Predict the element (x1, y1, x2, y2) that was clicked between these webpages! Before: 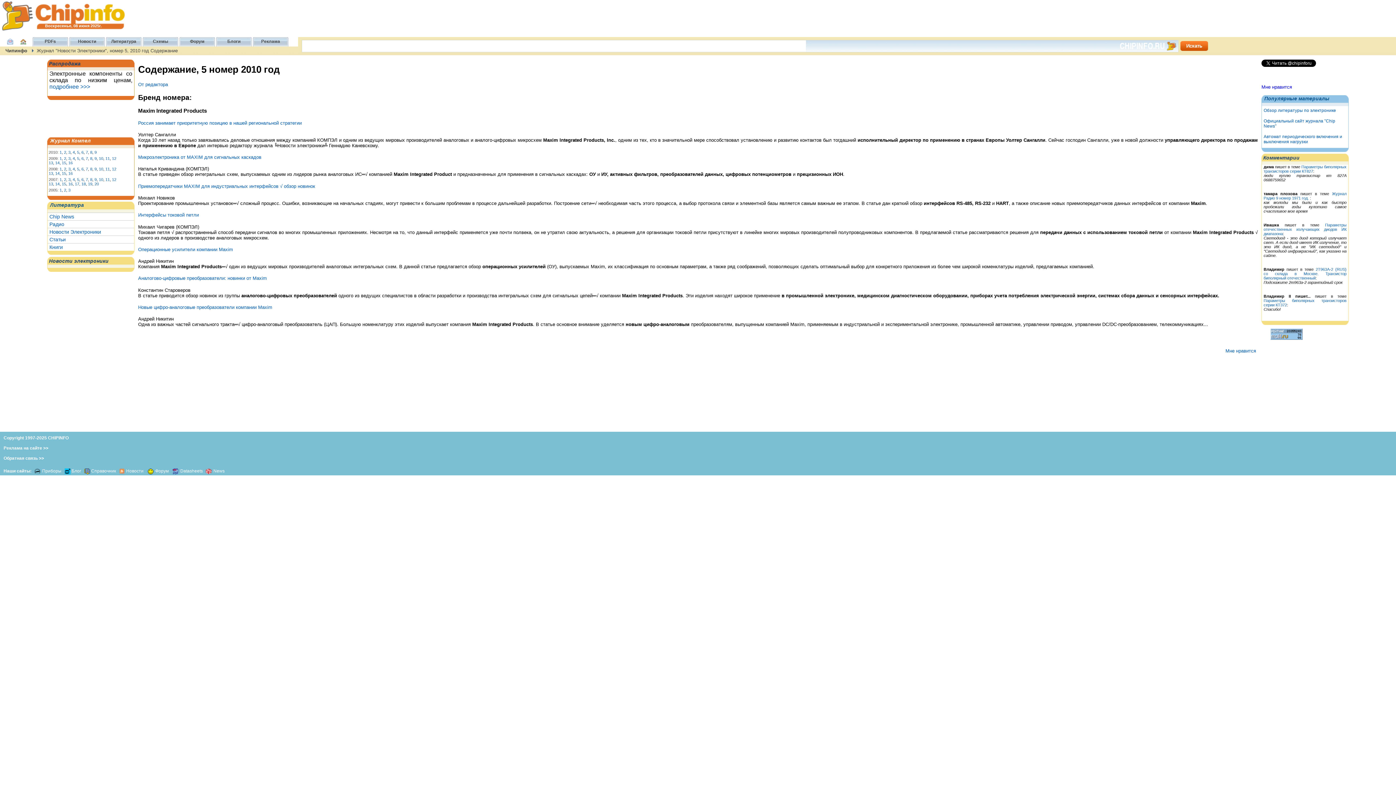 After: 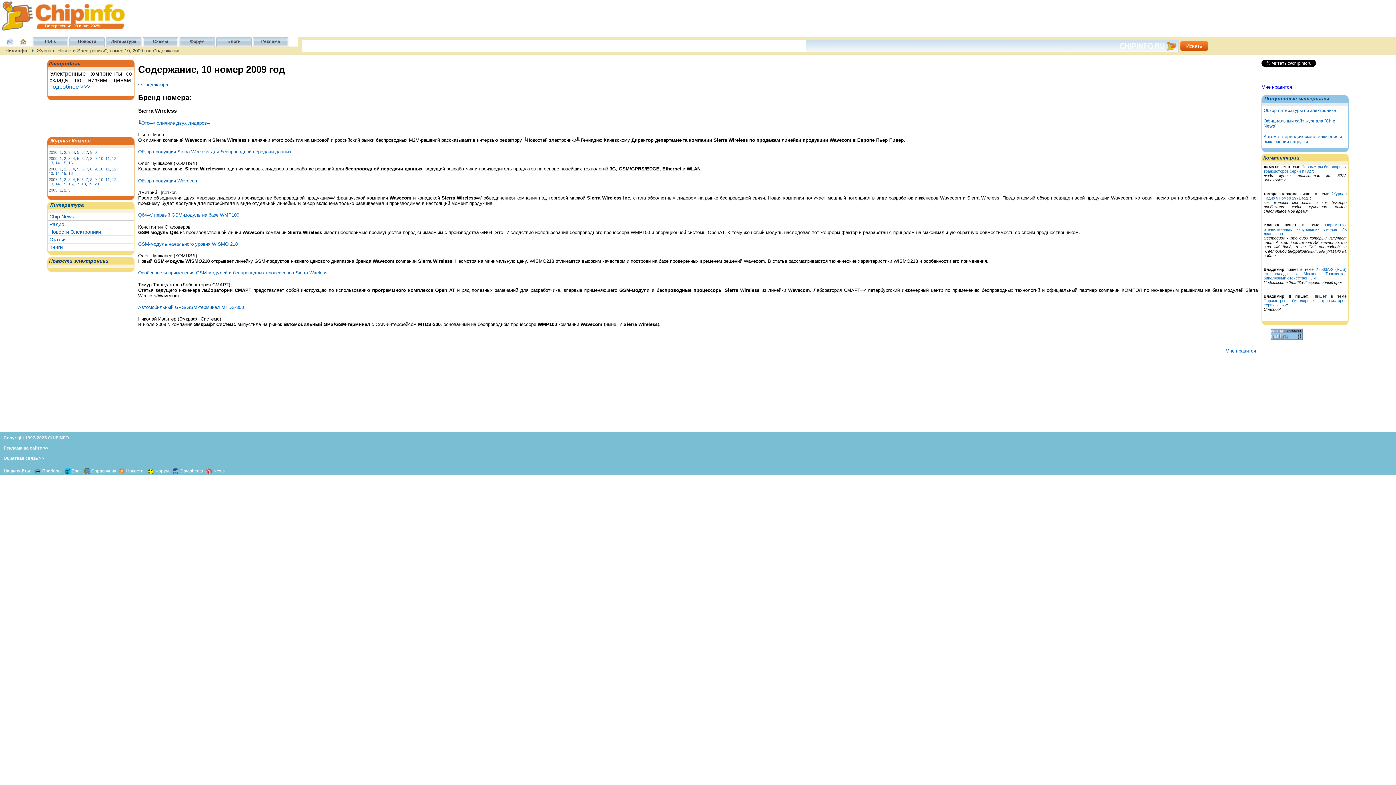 Action: label: 10 bbox: (98, 156, 103, 160)